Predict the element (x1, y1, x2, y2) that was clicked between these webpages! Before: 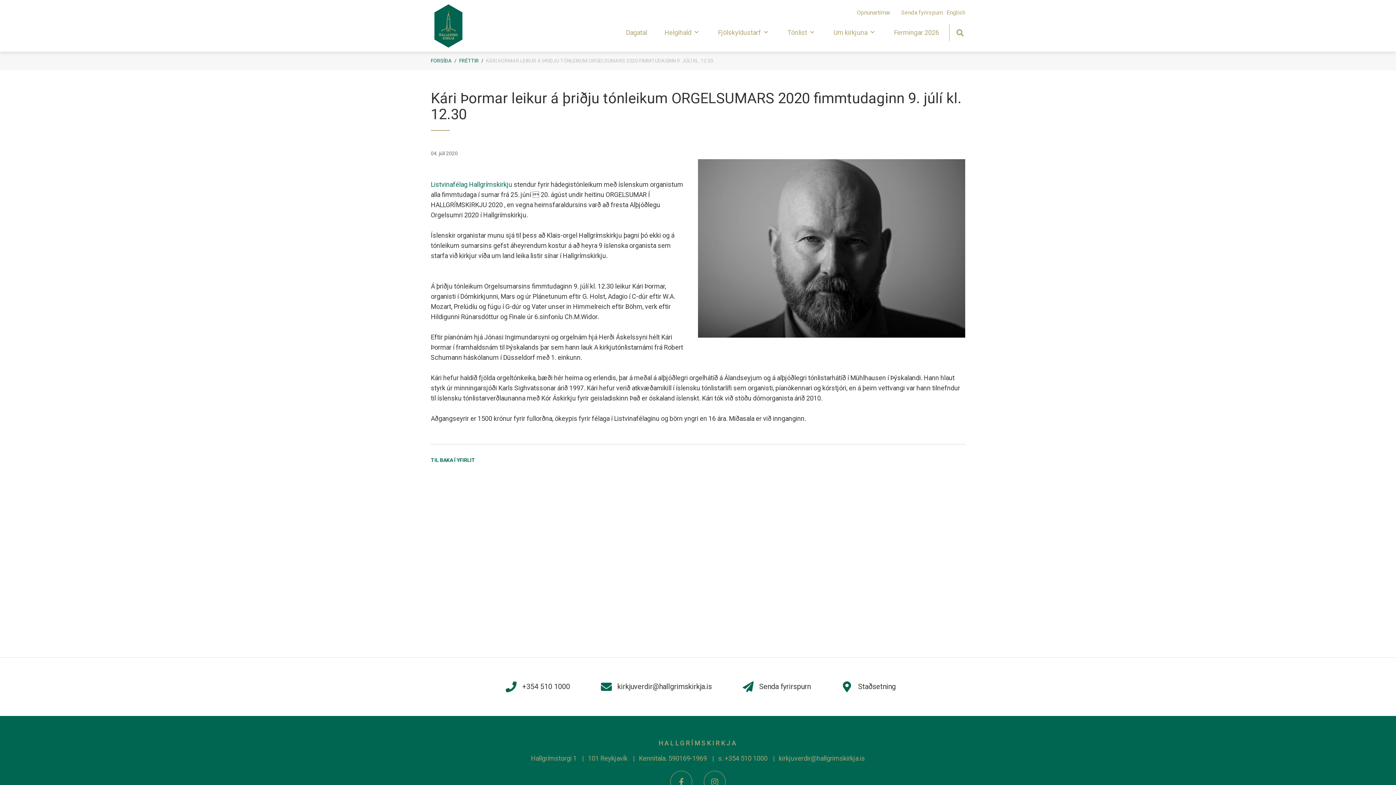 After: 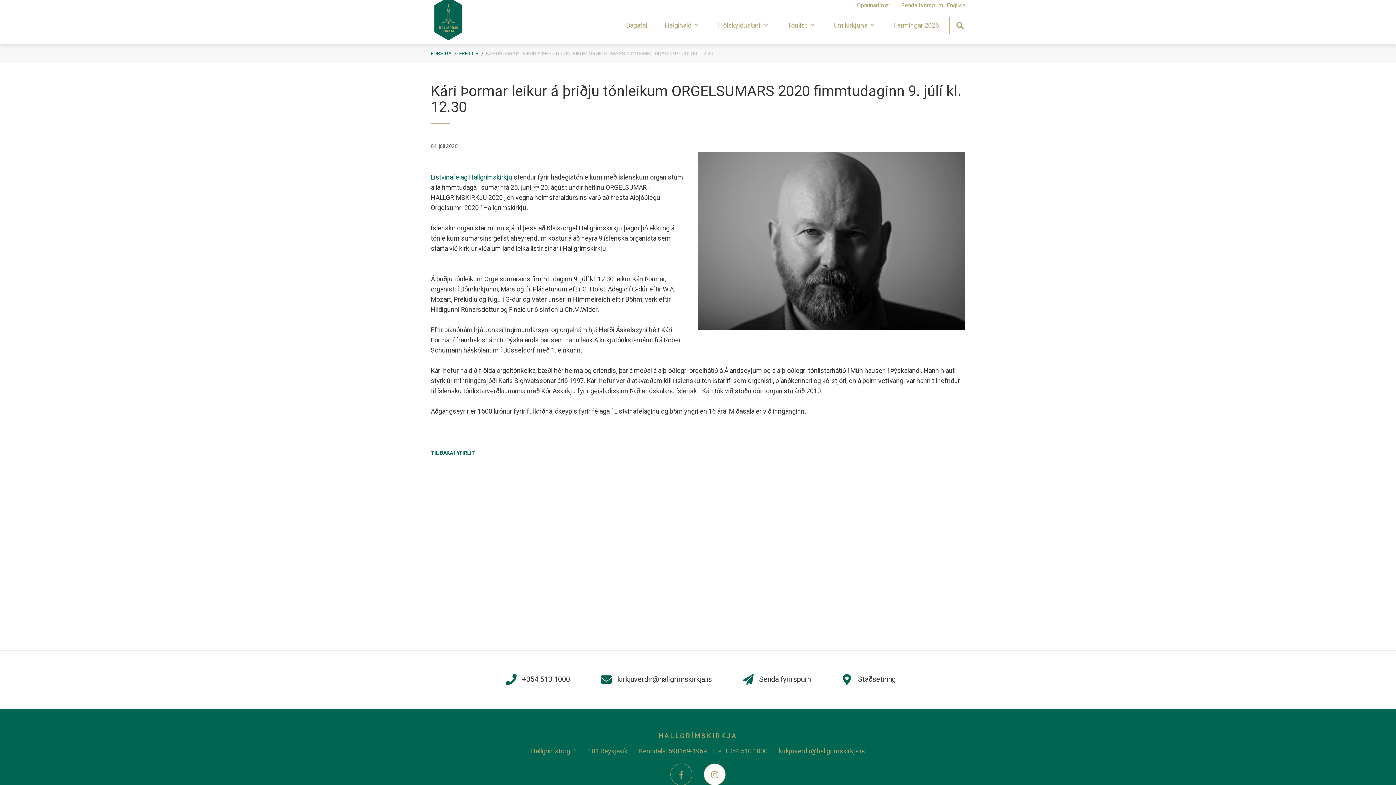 Action: bbox: (704, 771, 725, 793) label: Instagram